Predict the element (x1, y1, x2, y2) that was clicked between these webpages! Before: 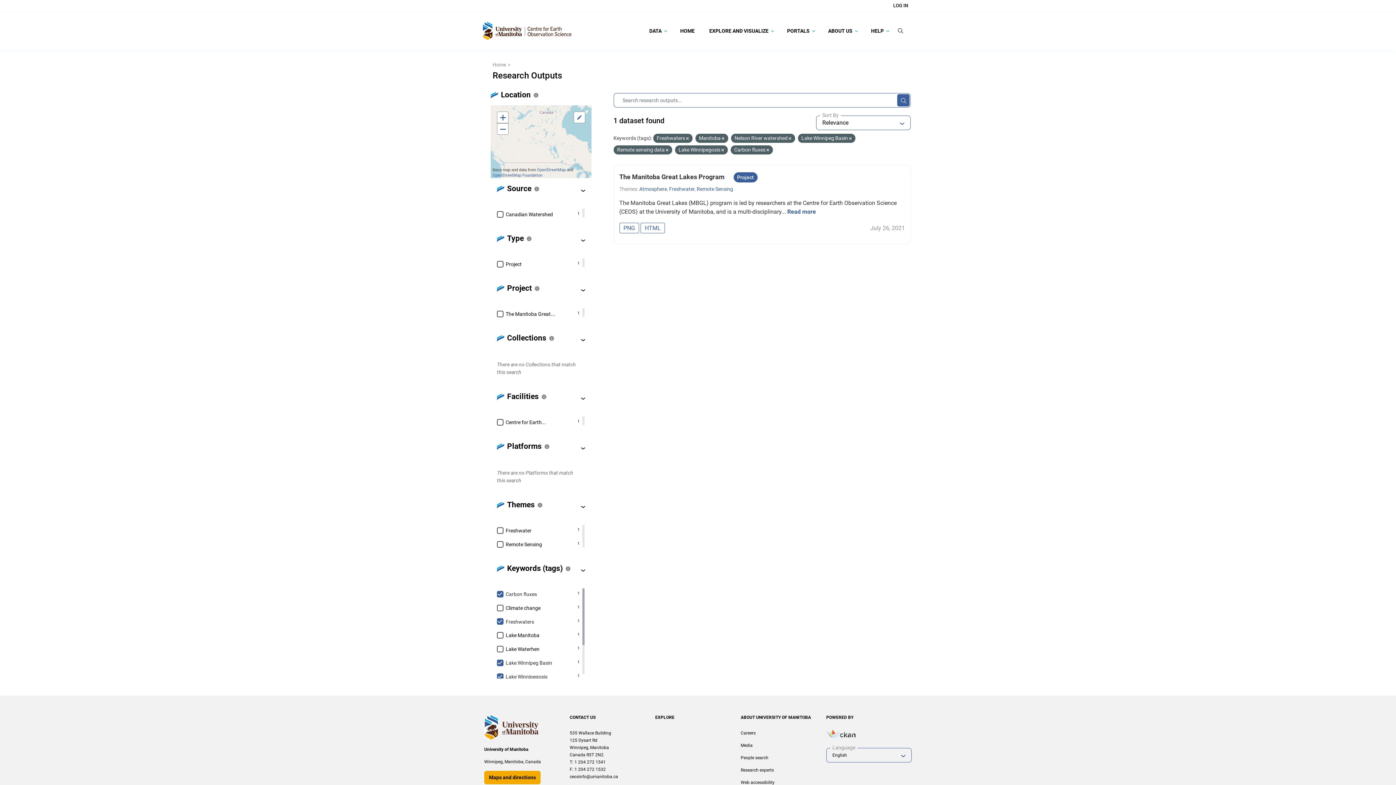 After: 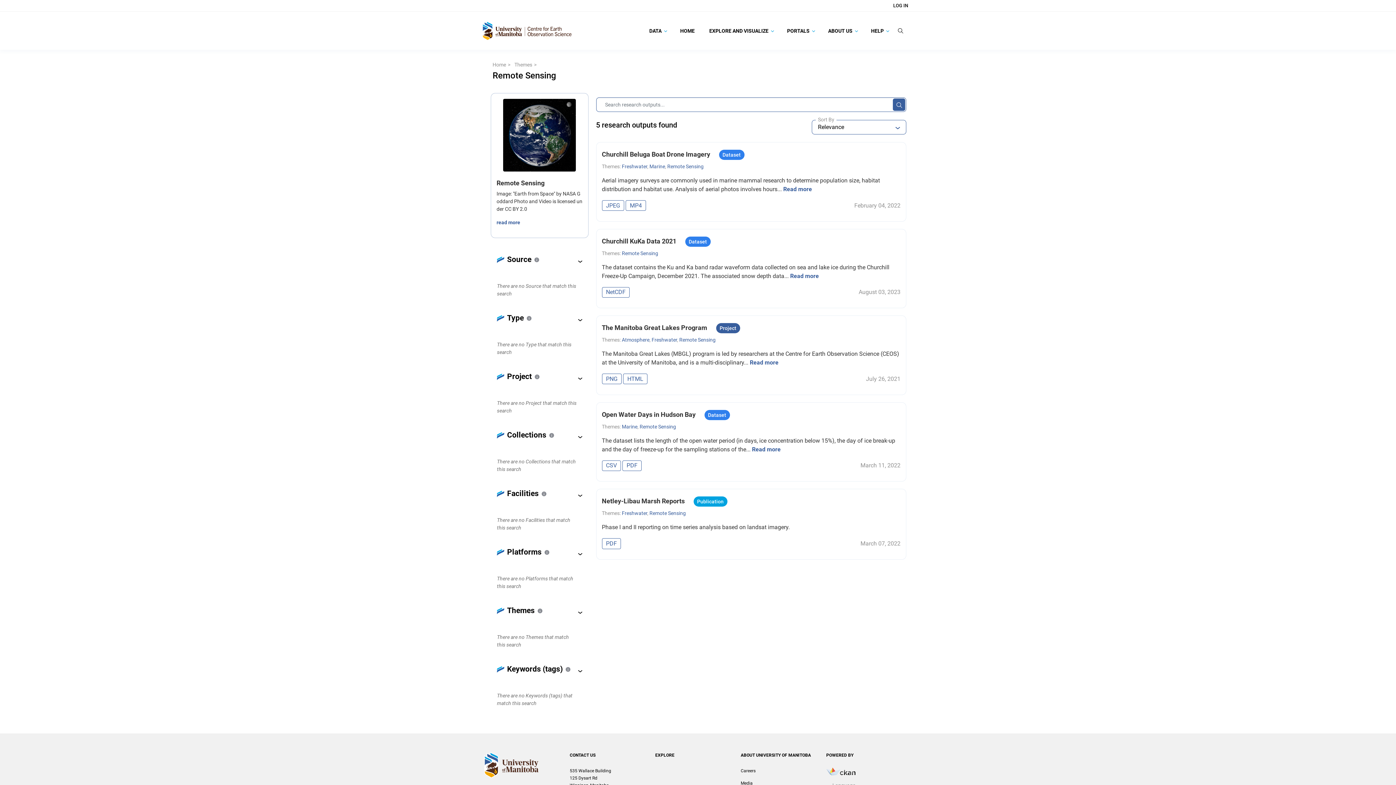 Action: bbox: (696, 186, 733, 192) label: Remote Sensing